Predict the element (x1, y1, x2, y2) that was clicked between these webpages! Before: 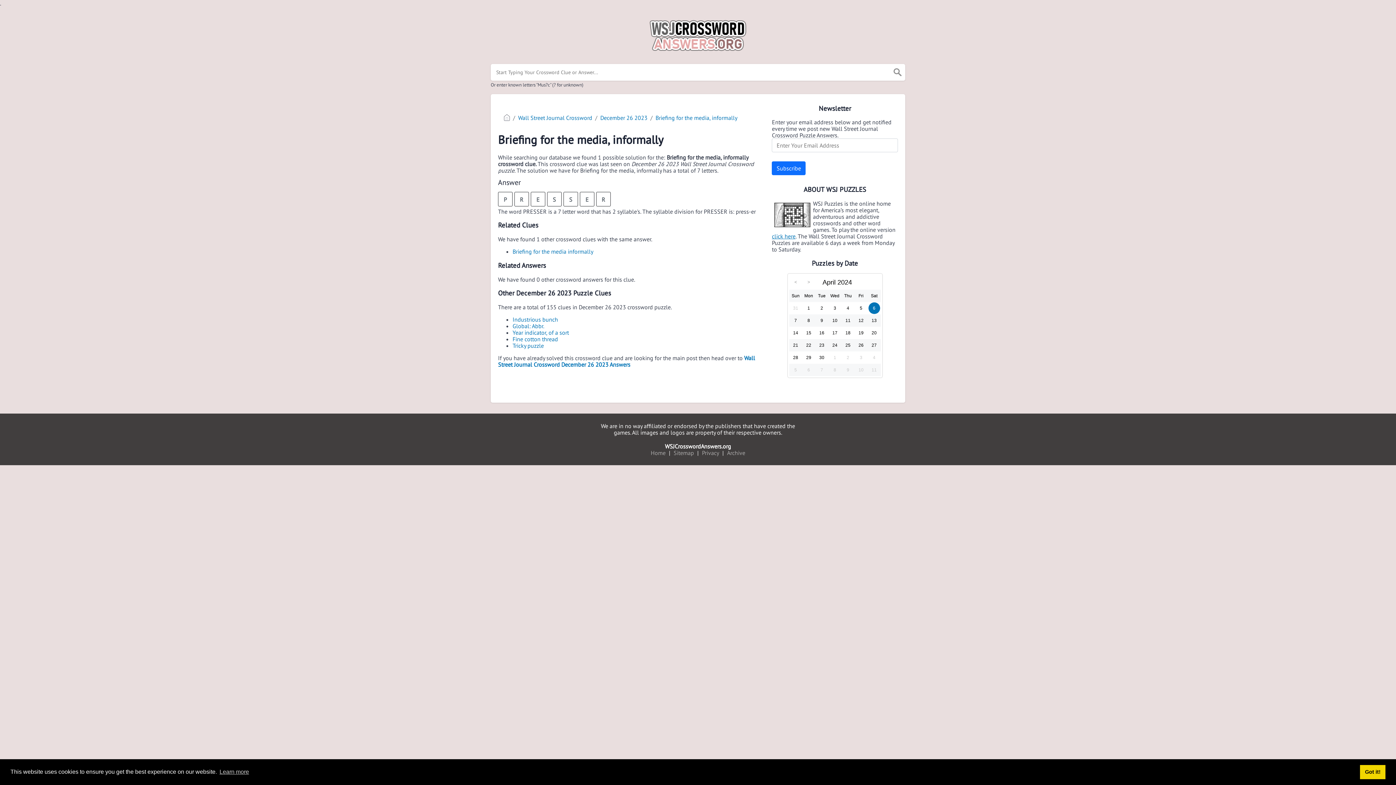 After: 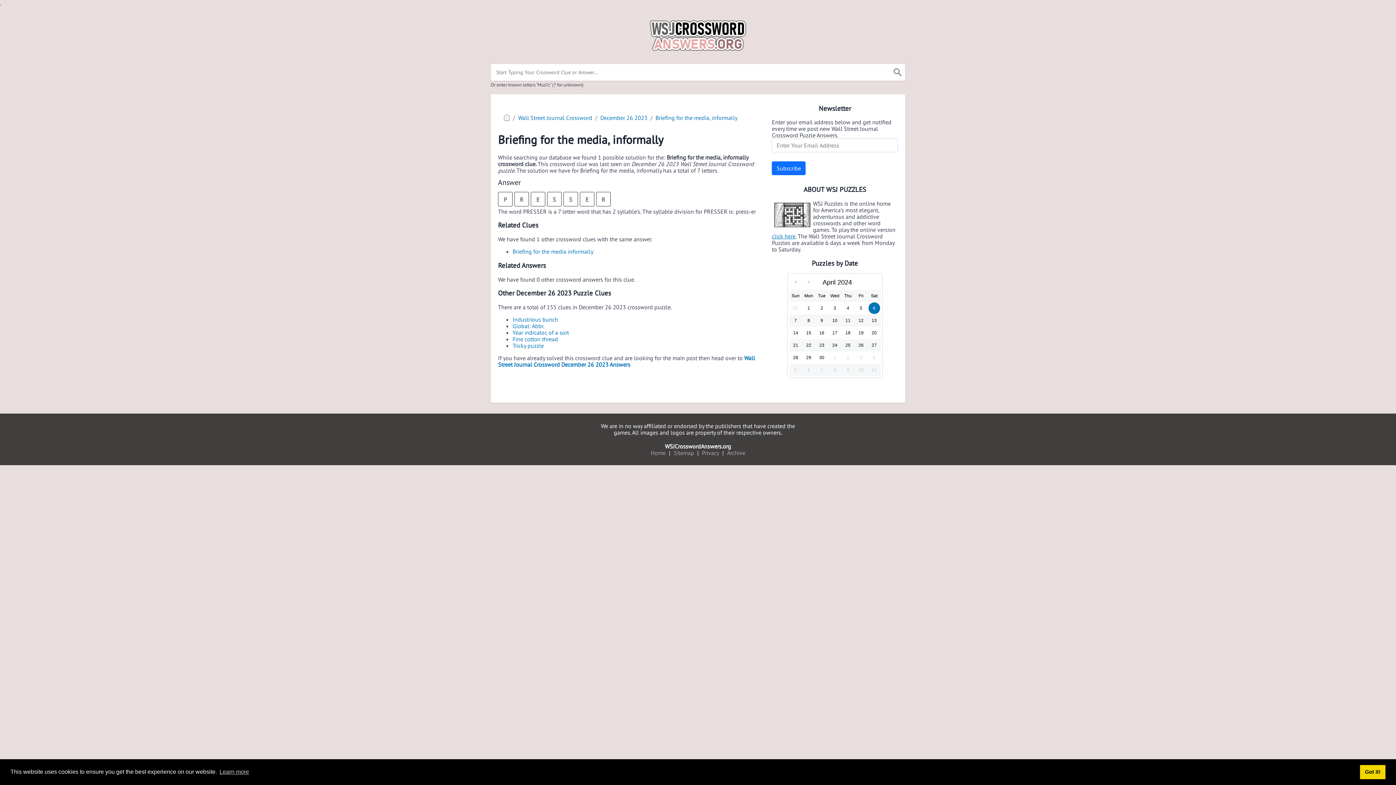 Action: bbox: (772, 232, 795, 239) label: click here